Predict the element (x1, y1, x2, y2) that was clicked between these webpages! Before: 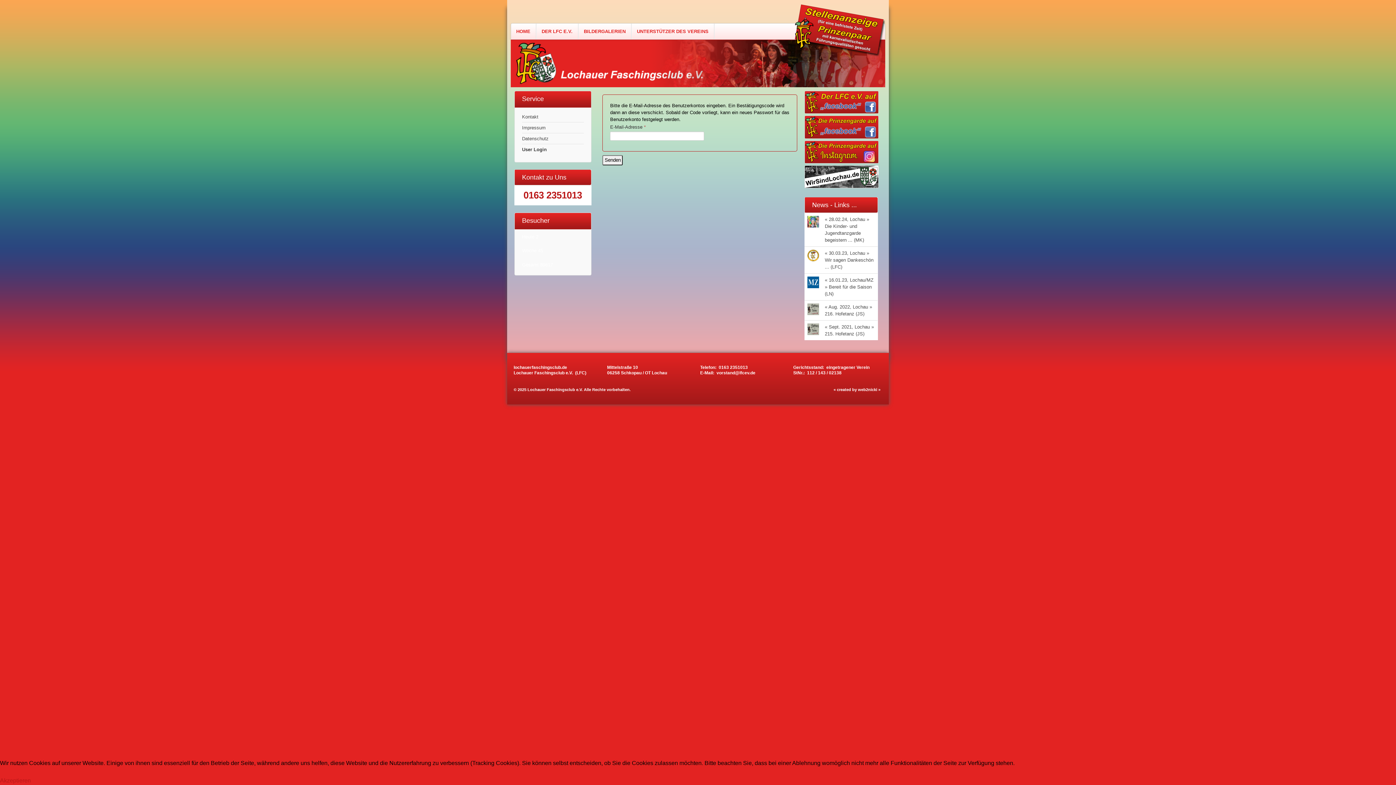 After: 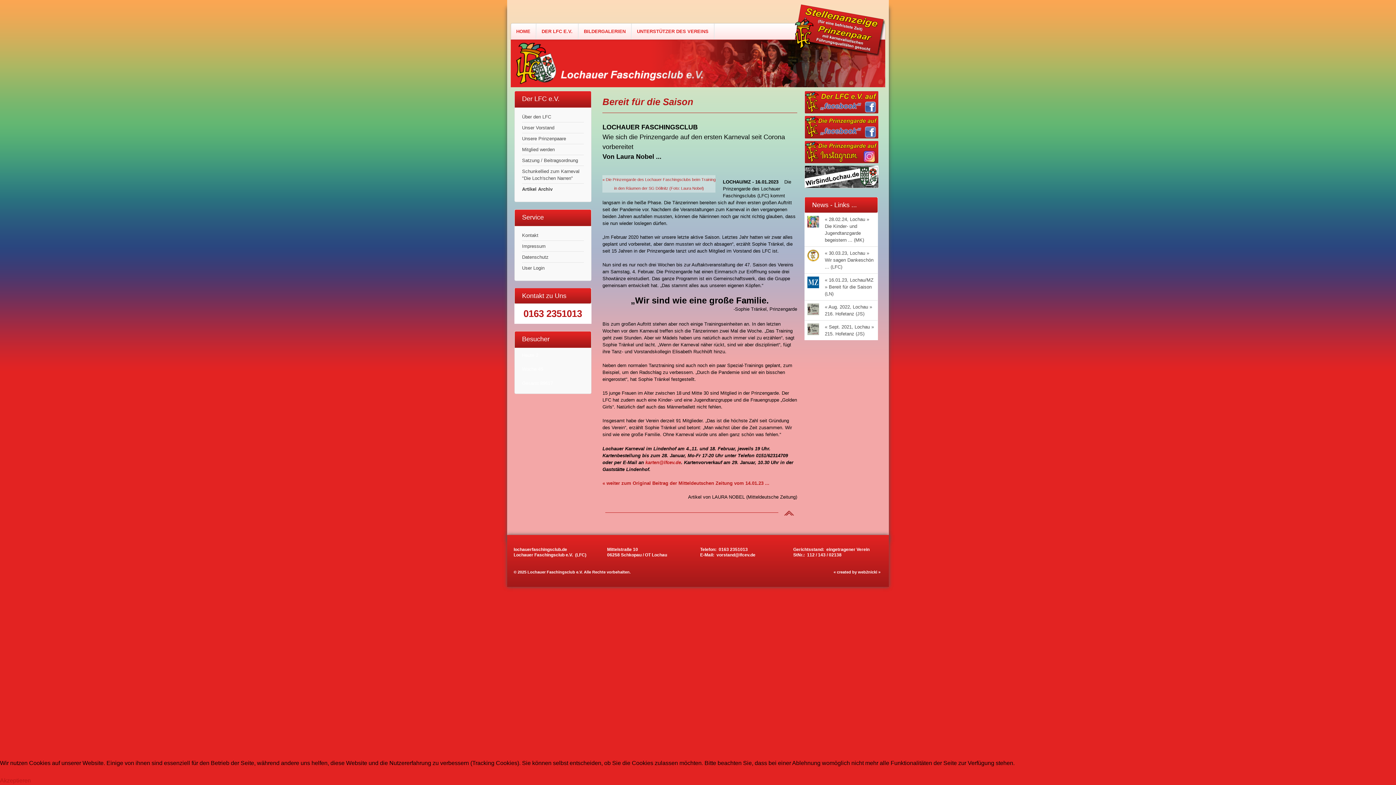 Action: label: « 16.01.23, Lochau/MZ » Bereit für die Saison (LN) bbox: (825, 277, 873, 296)